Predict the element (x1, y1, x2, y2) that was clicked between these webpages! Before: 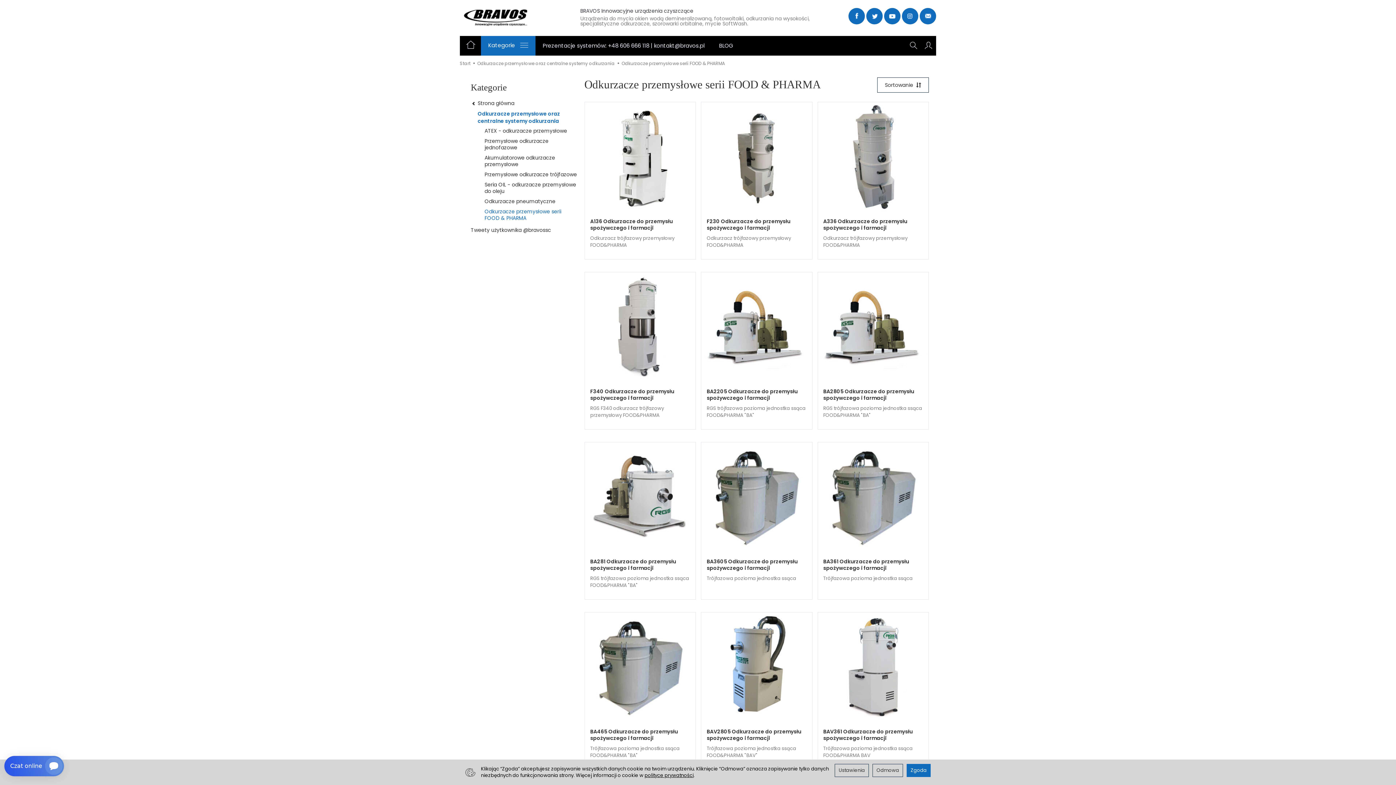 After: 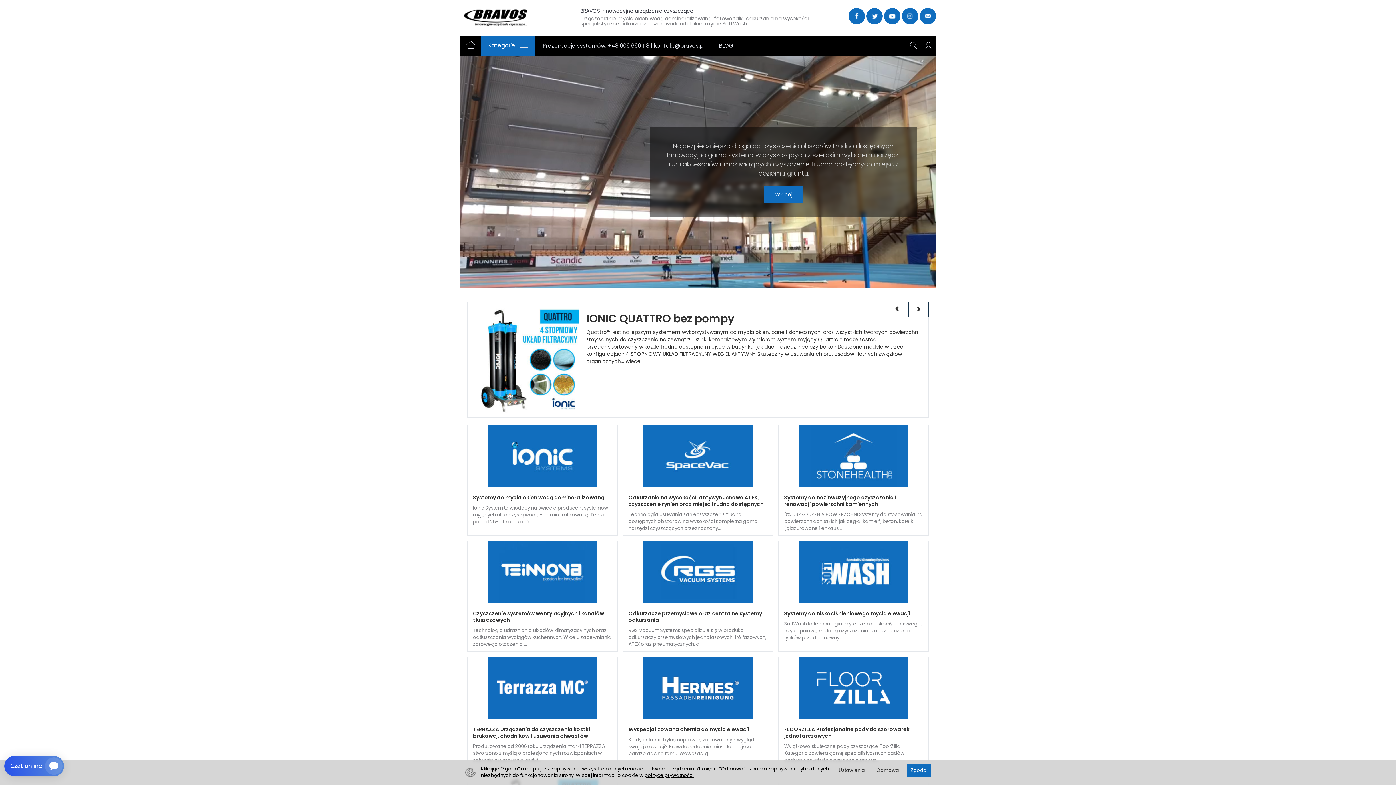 Action: bbox: (460, 60, 470, 66) label: Start